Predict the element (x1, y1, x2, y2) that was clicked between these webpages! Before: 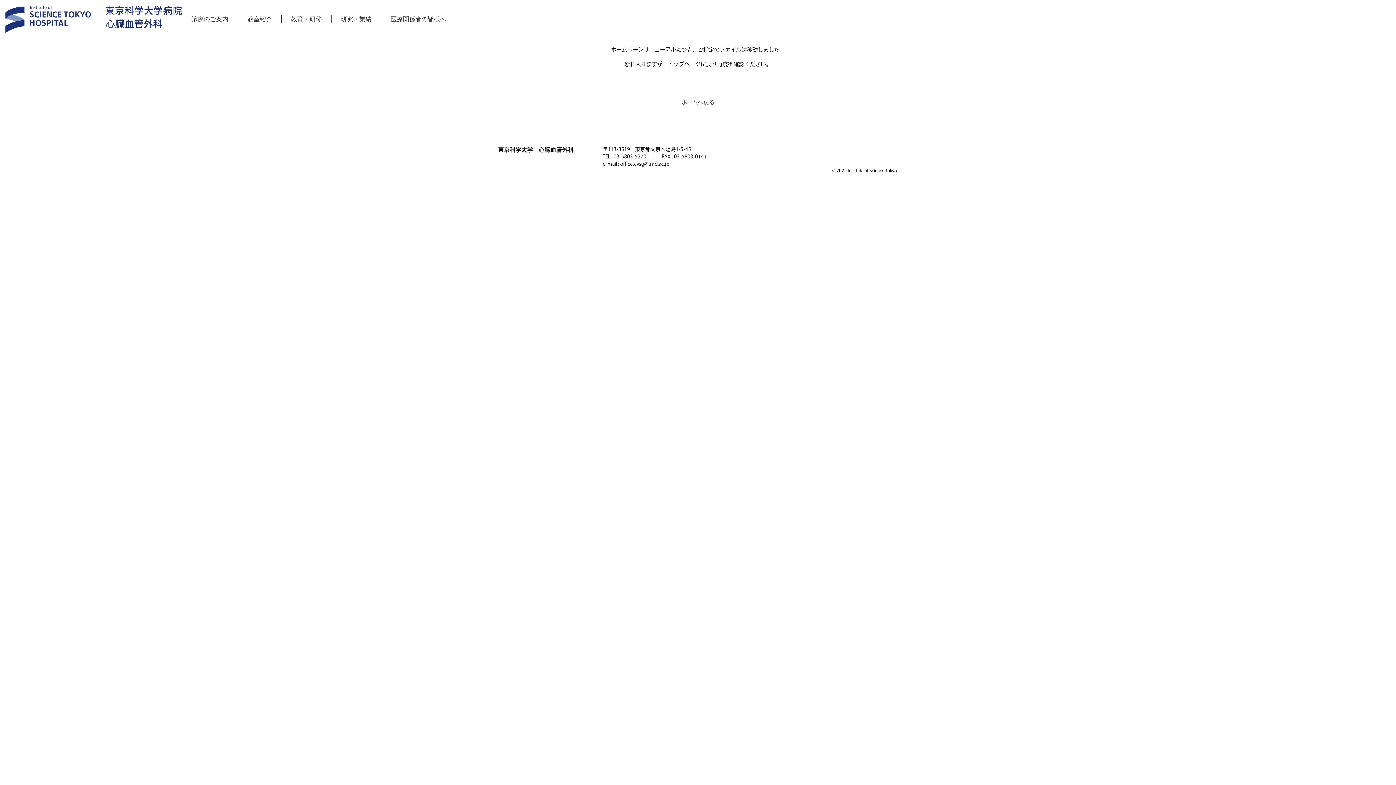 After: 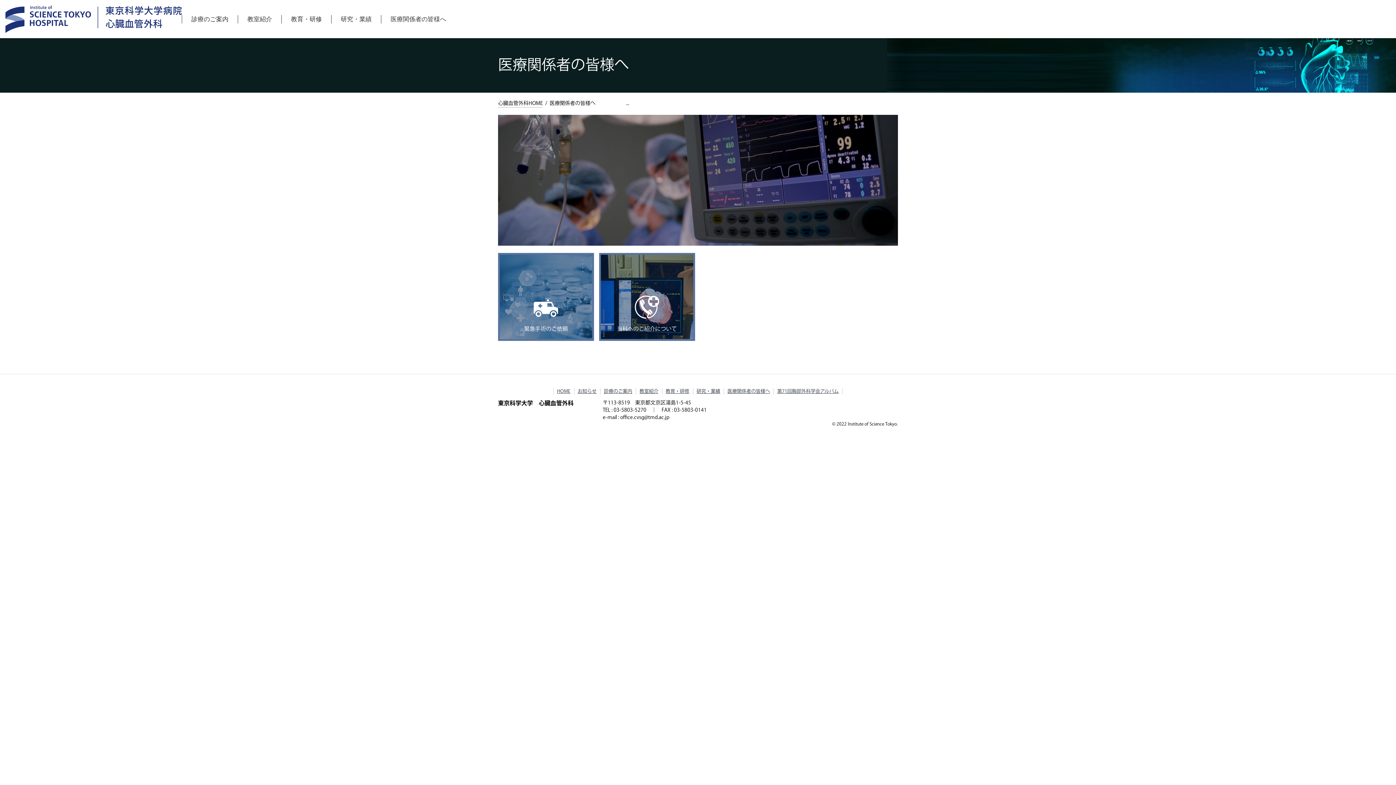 Action: label: 医療関係者の皆様へ bbox: (390, 14, 446, 23)